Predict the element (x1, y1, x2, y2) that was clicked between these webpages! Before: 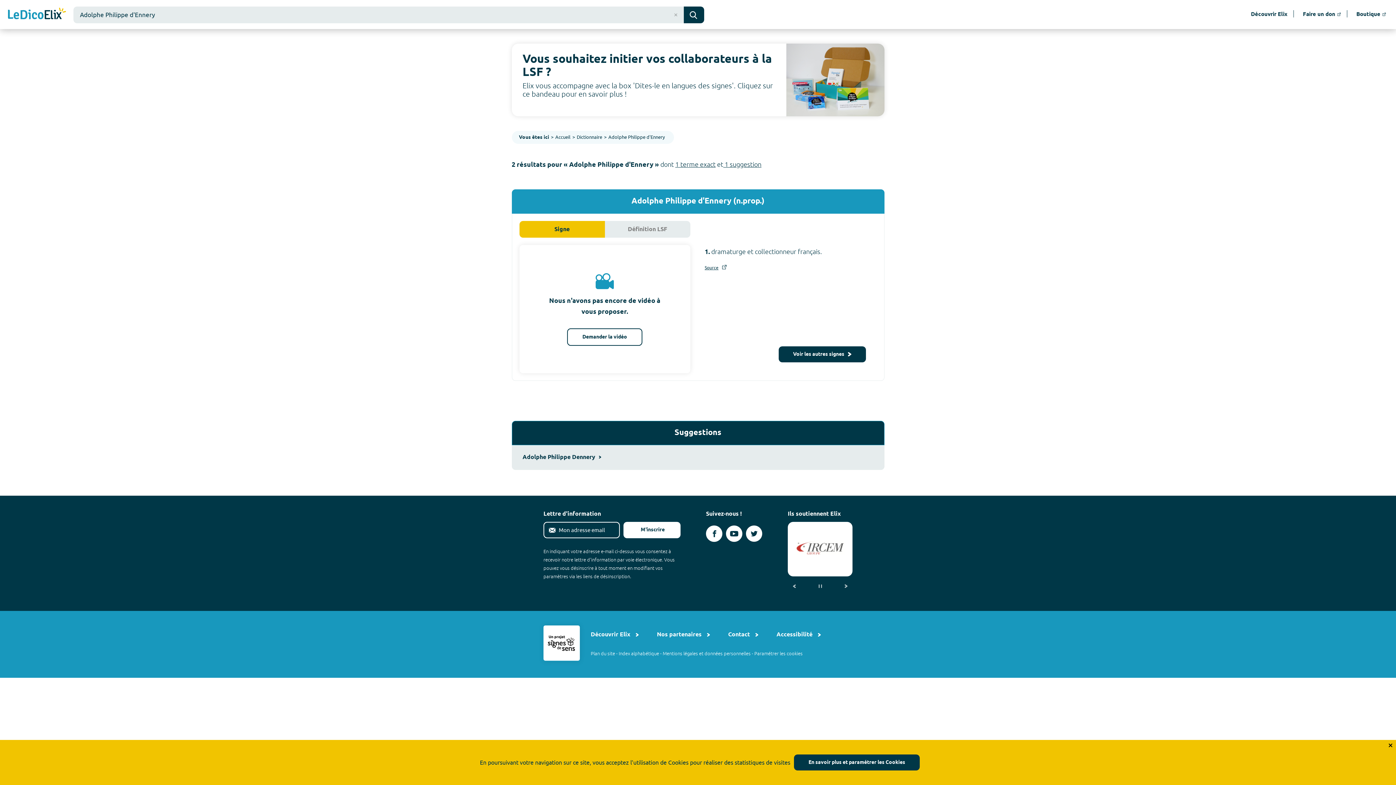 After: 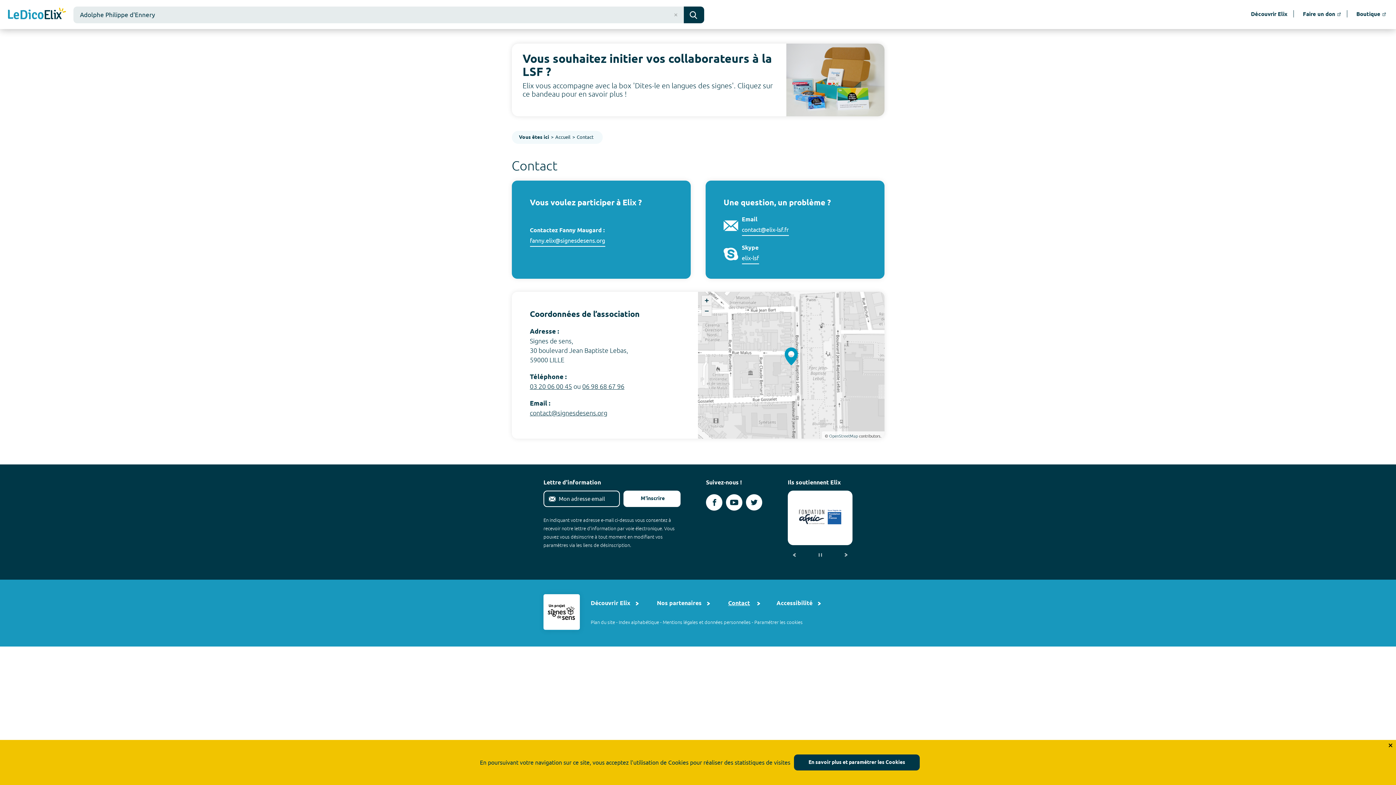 Action: label: Contact bbox: (728, 629, 758, 640)